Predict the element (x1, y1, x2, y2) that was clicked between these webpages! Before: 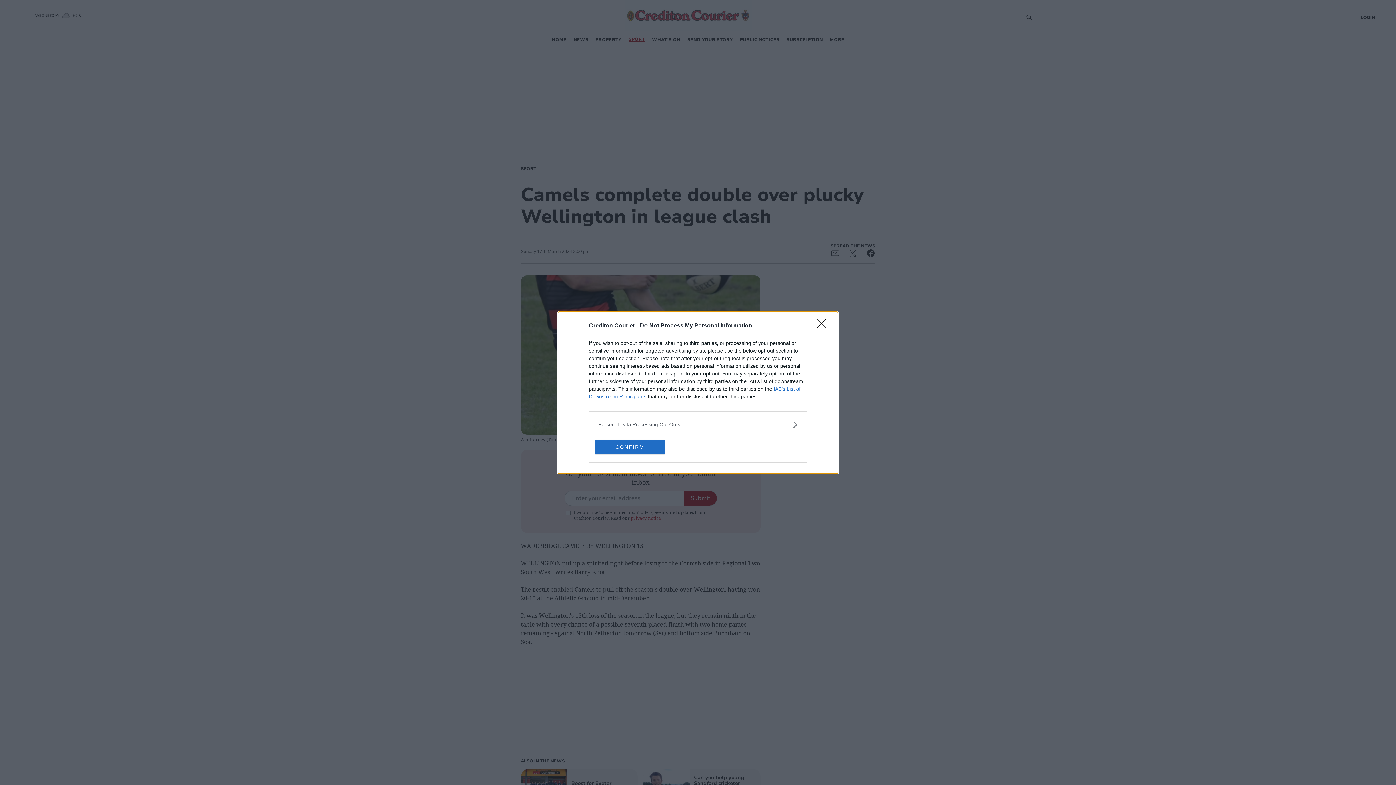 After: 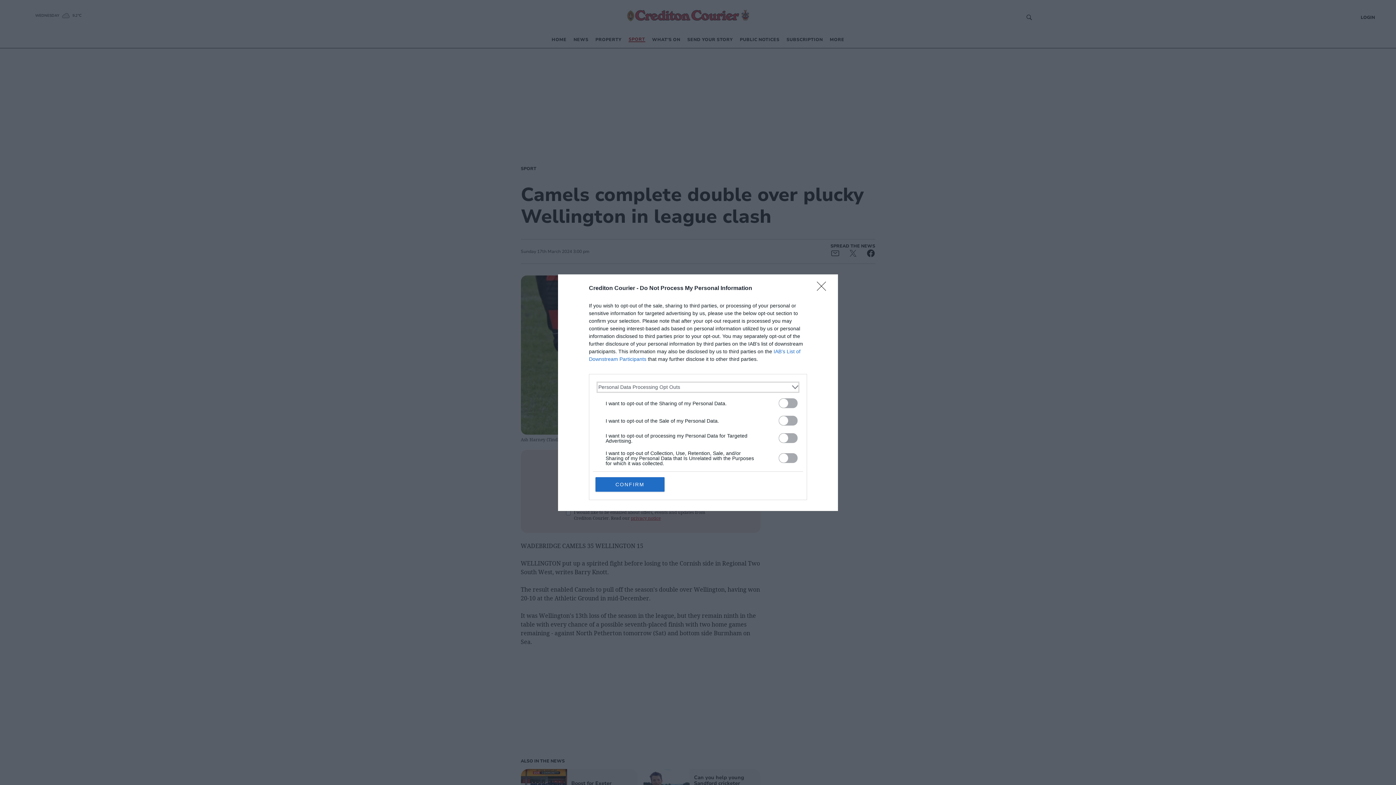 Action: bbox: (598, 420, 797, 428) label: Opt-Outs